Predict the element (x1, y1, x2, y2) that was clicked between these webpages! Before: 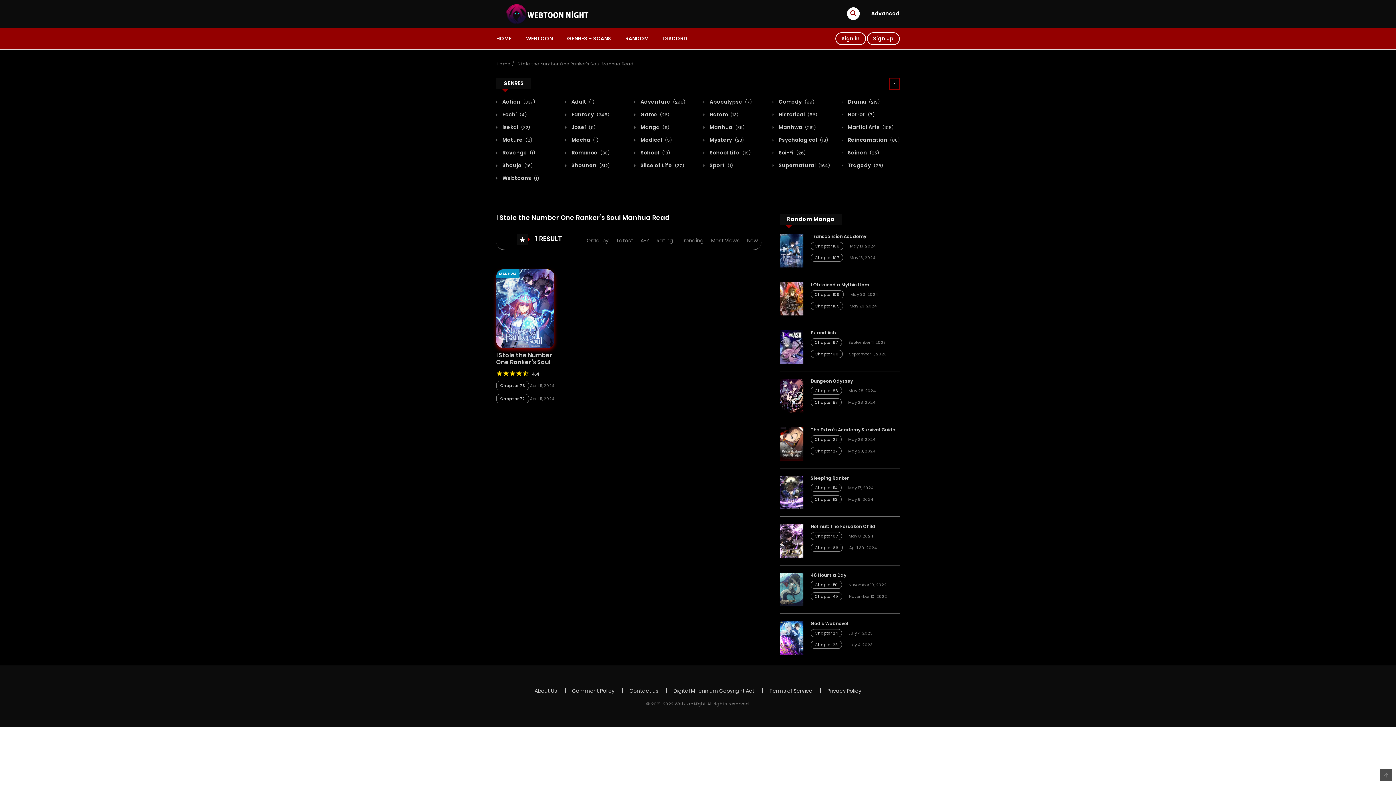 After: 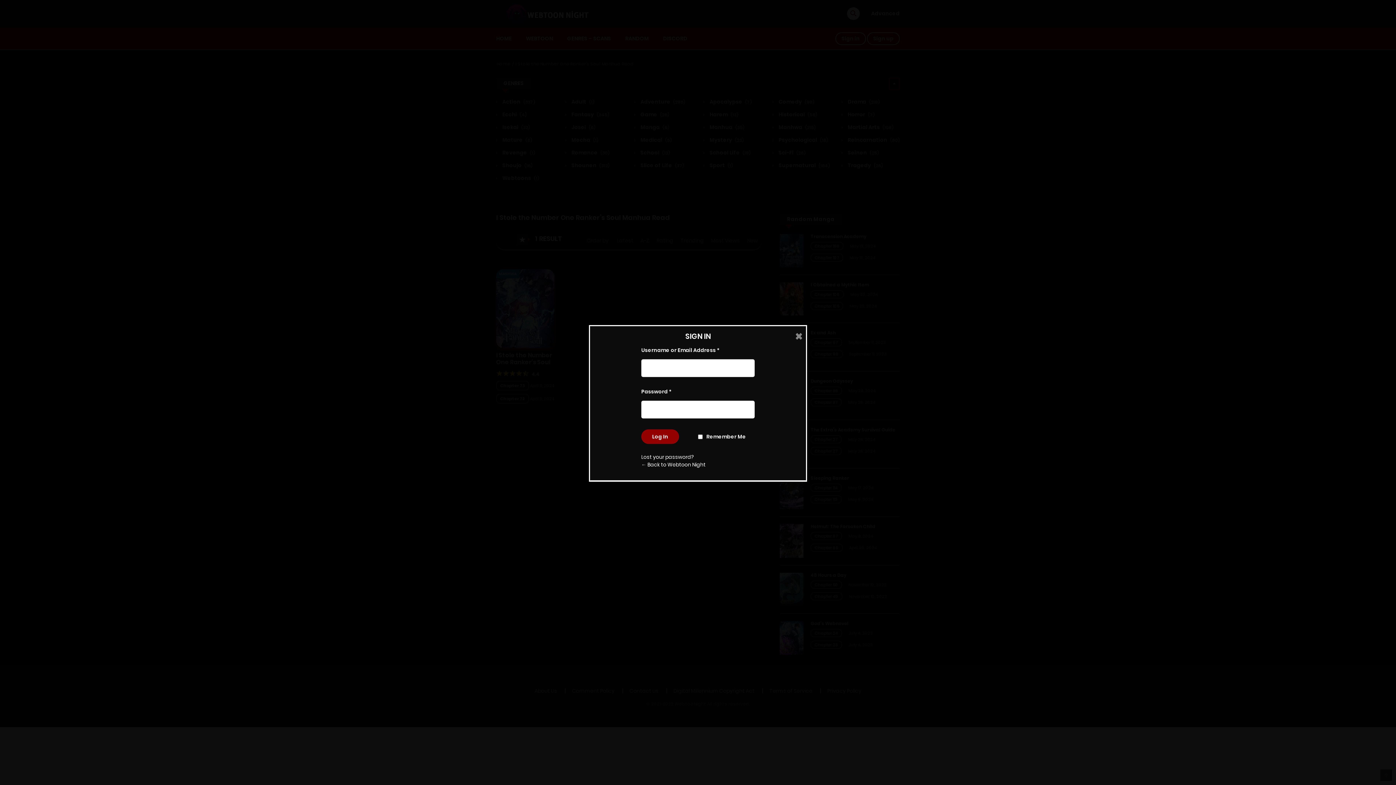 Action: bbox: (835, 32, 866, 44) label: Sign in